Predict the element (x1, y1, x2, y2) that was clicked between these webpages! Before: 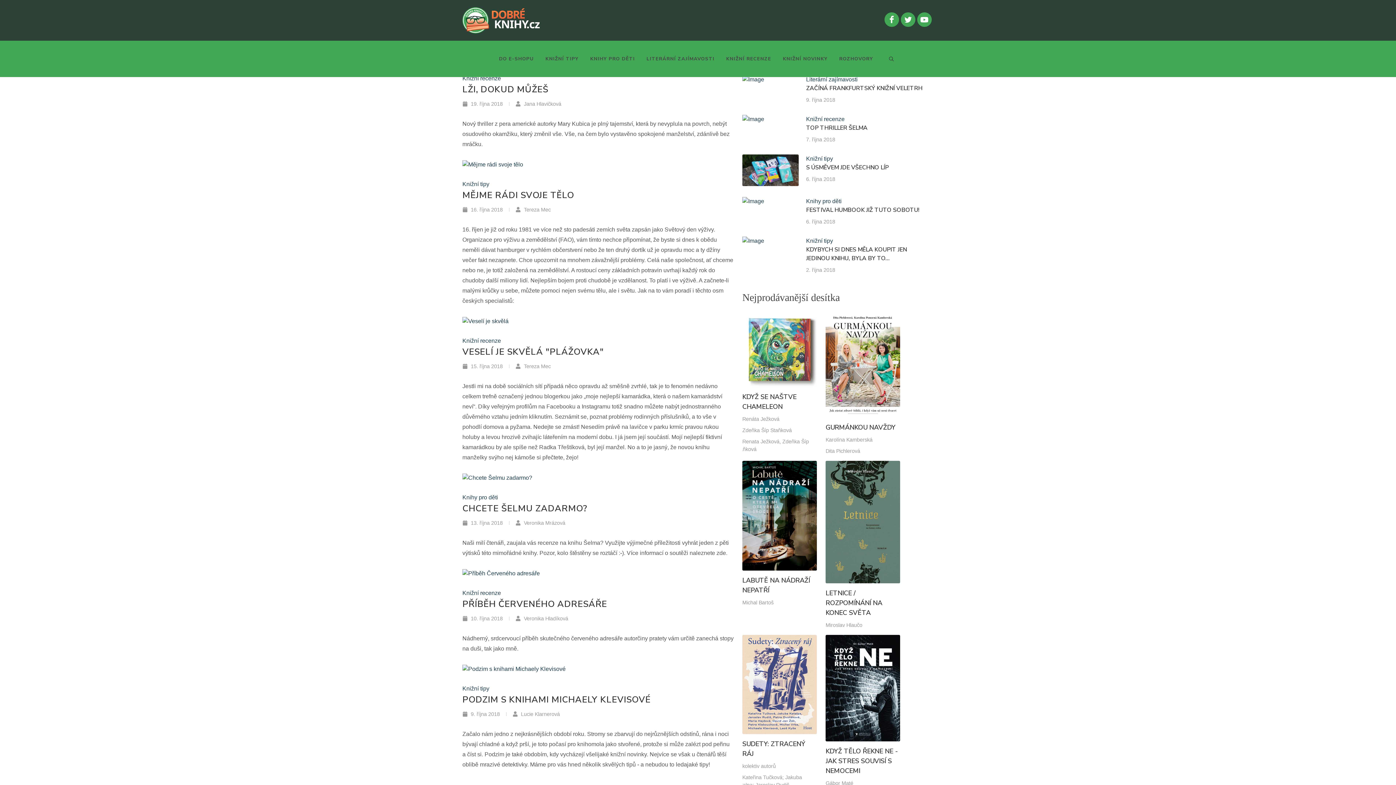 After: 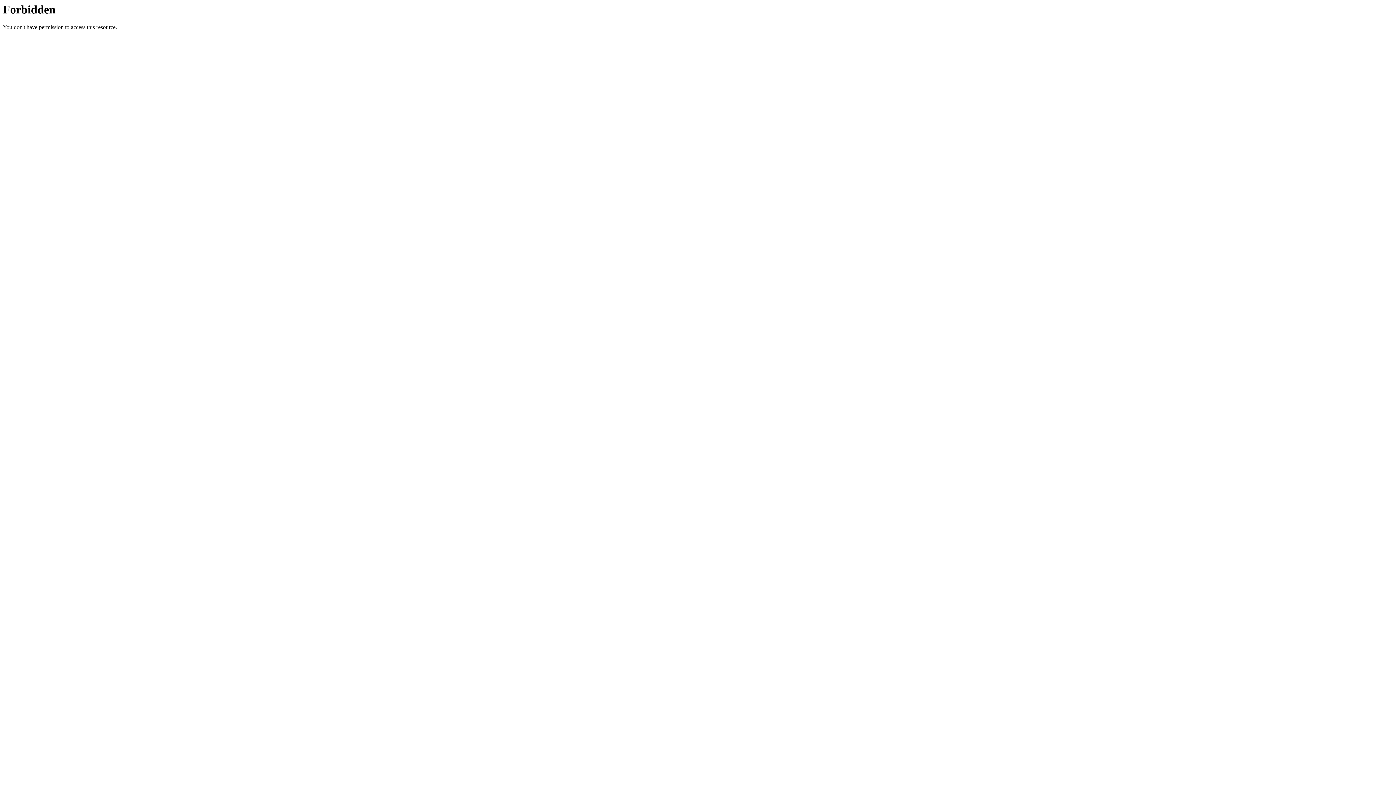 Action: label: LETNICE / ROZPOMÍNÁNÍ NA KONEC SVĚTA bbox: (825, 589, 882, 617)